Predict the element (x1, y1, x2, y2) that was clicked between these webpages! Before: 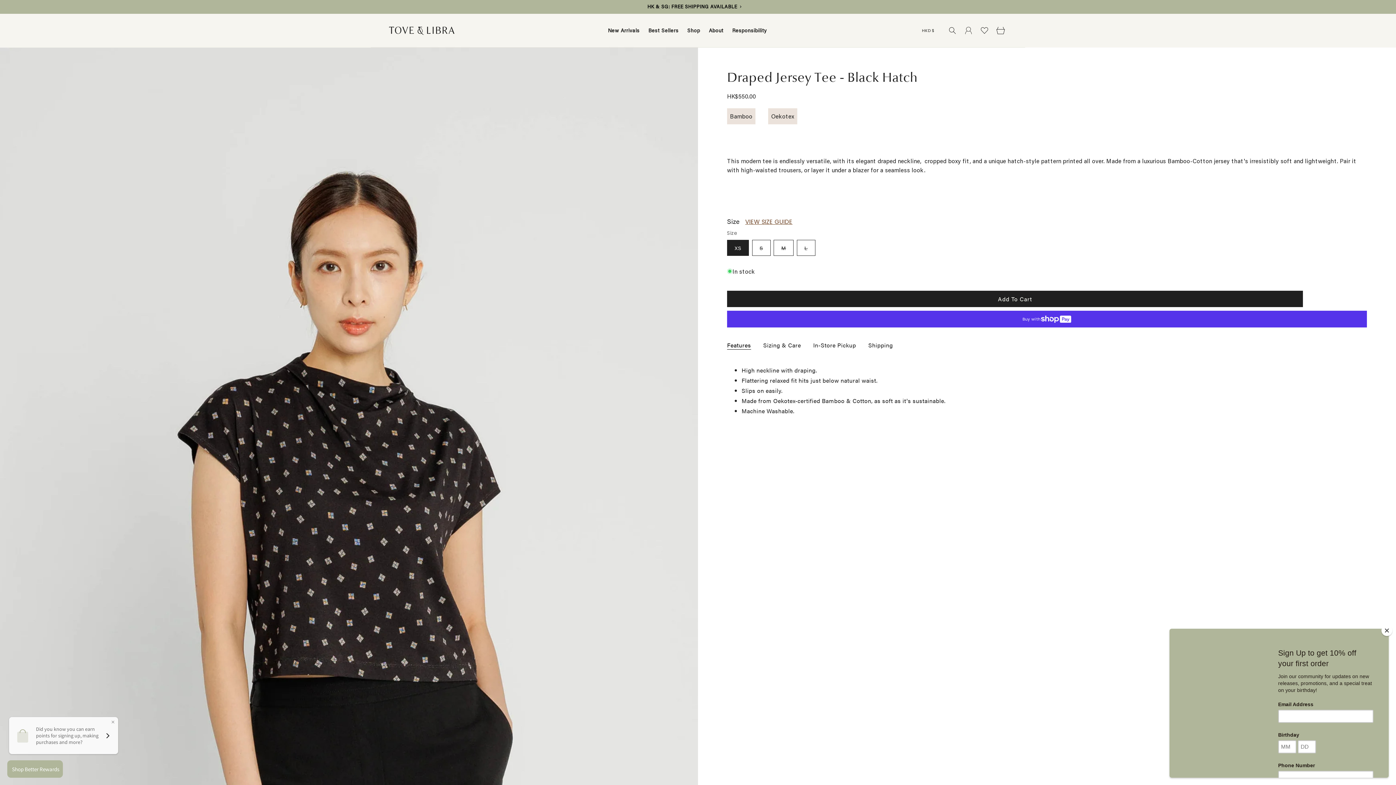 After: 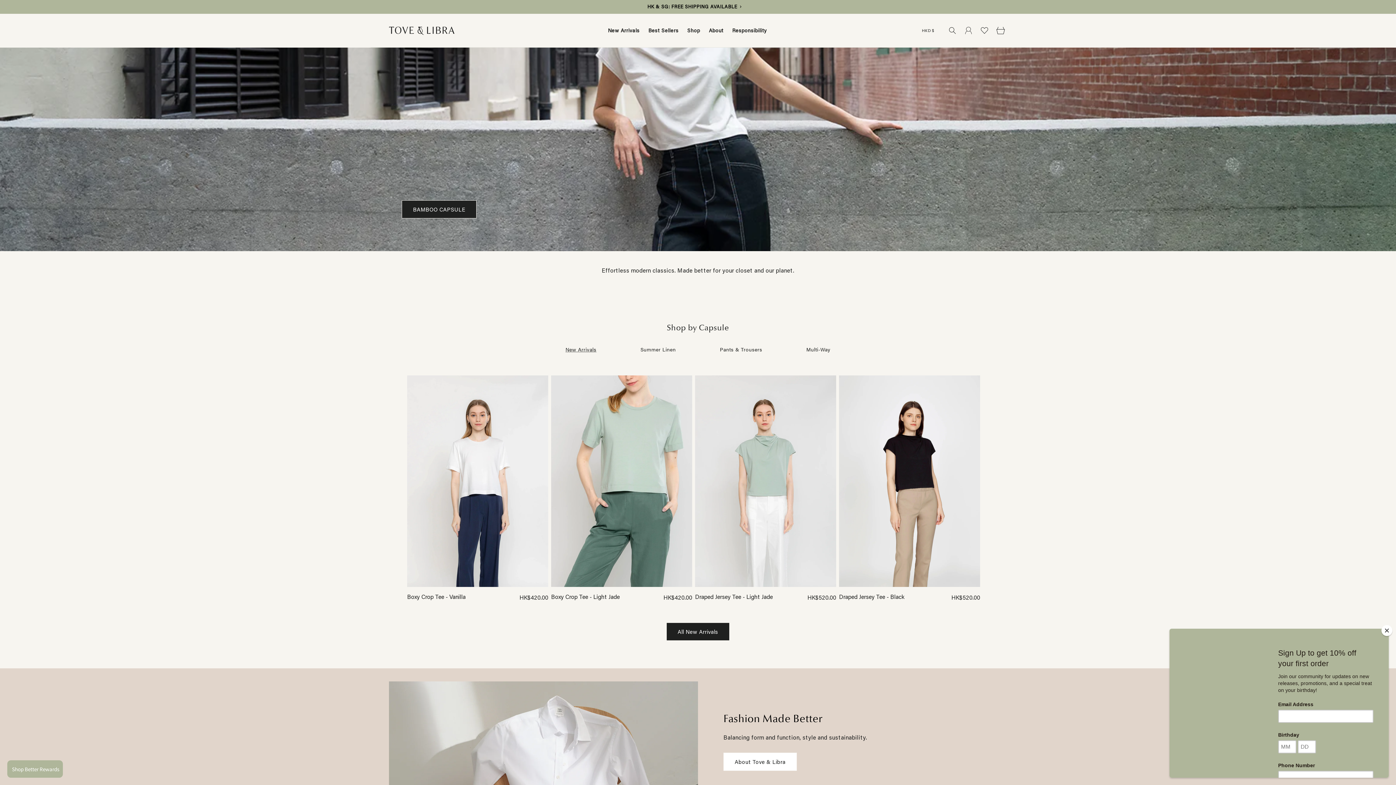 Action: bbox: (386, 23, 457, 37)